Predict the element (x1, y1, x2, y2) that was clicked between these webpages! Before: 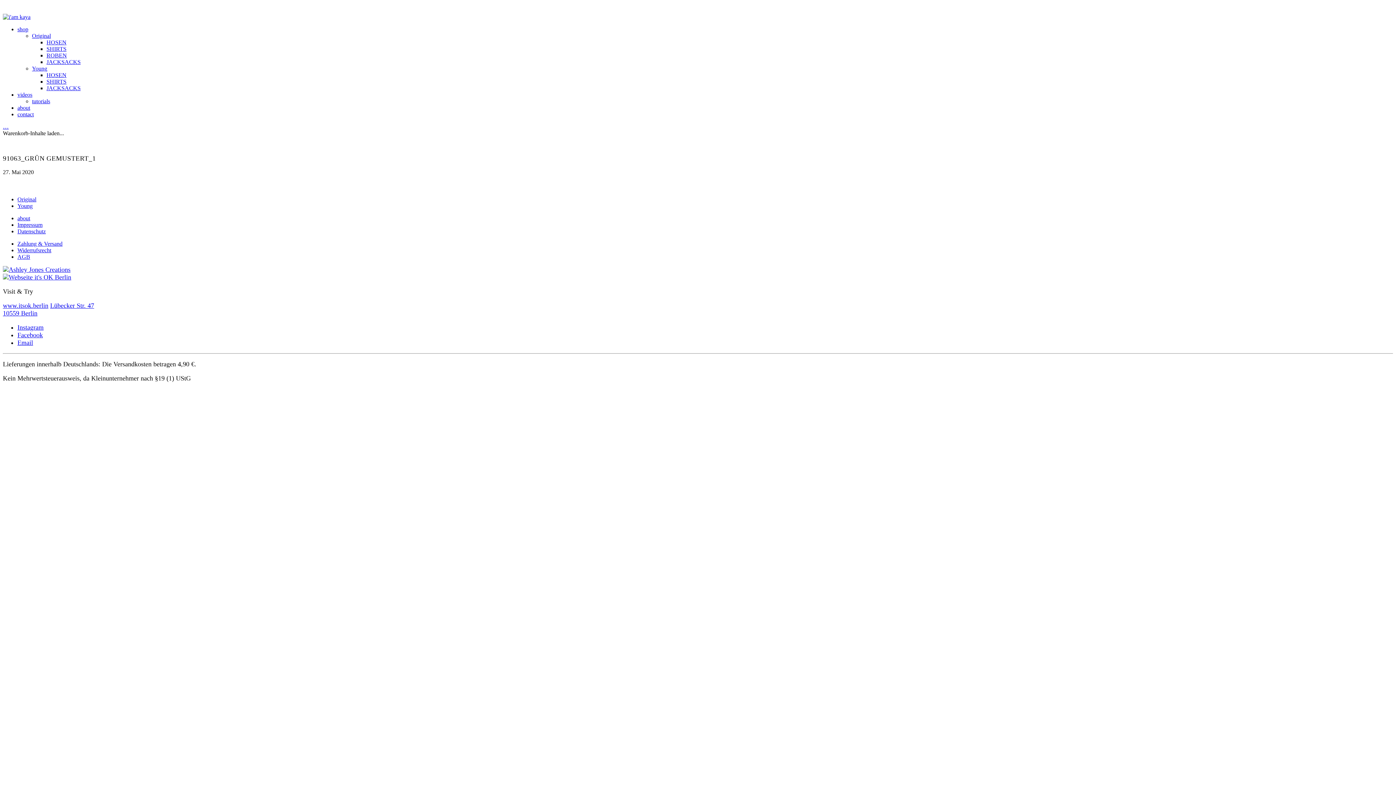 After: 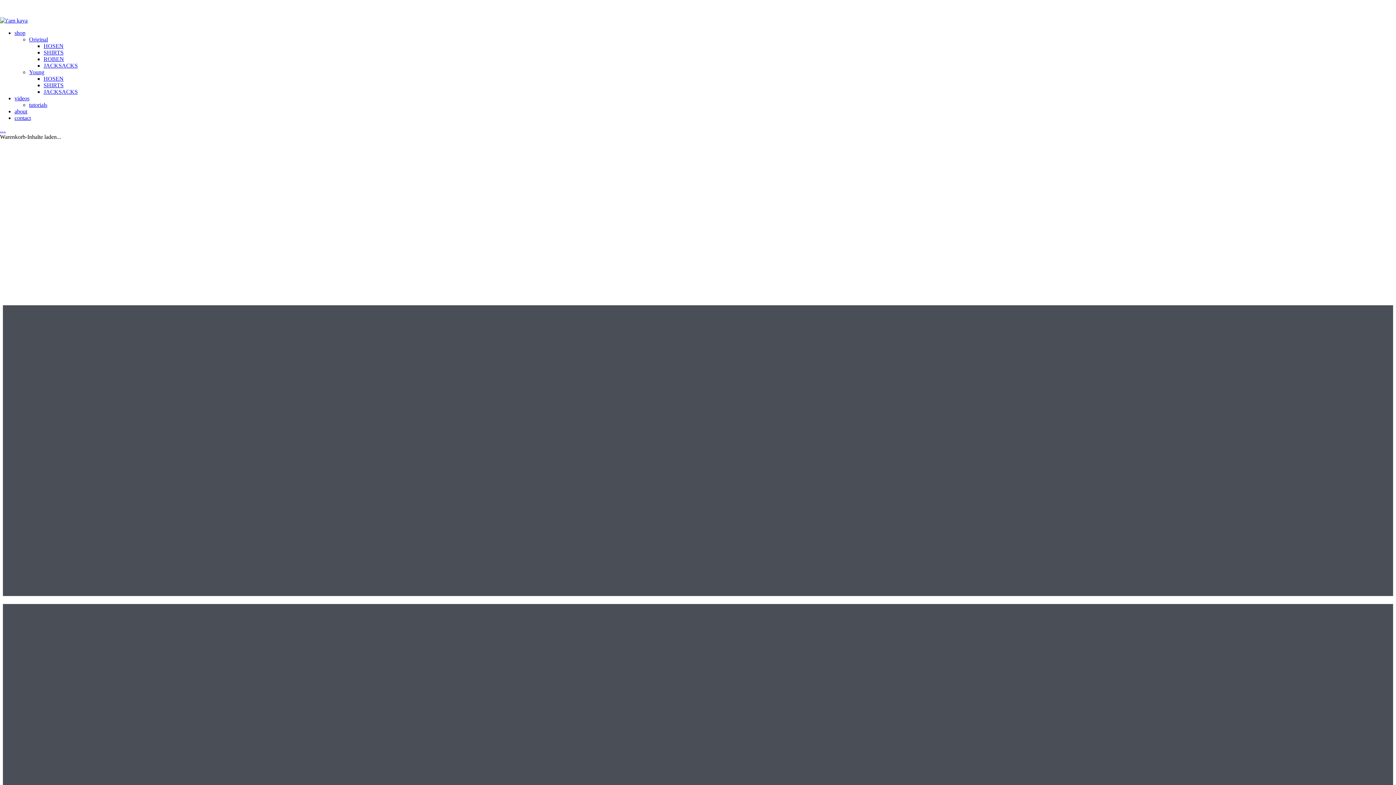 Action: bbox: (17, 196, 36, 202) label: Original